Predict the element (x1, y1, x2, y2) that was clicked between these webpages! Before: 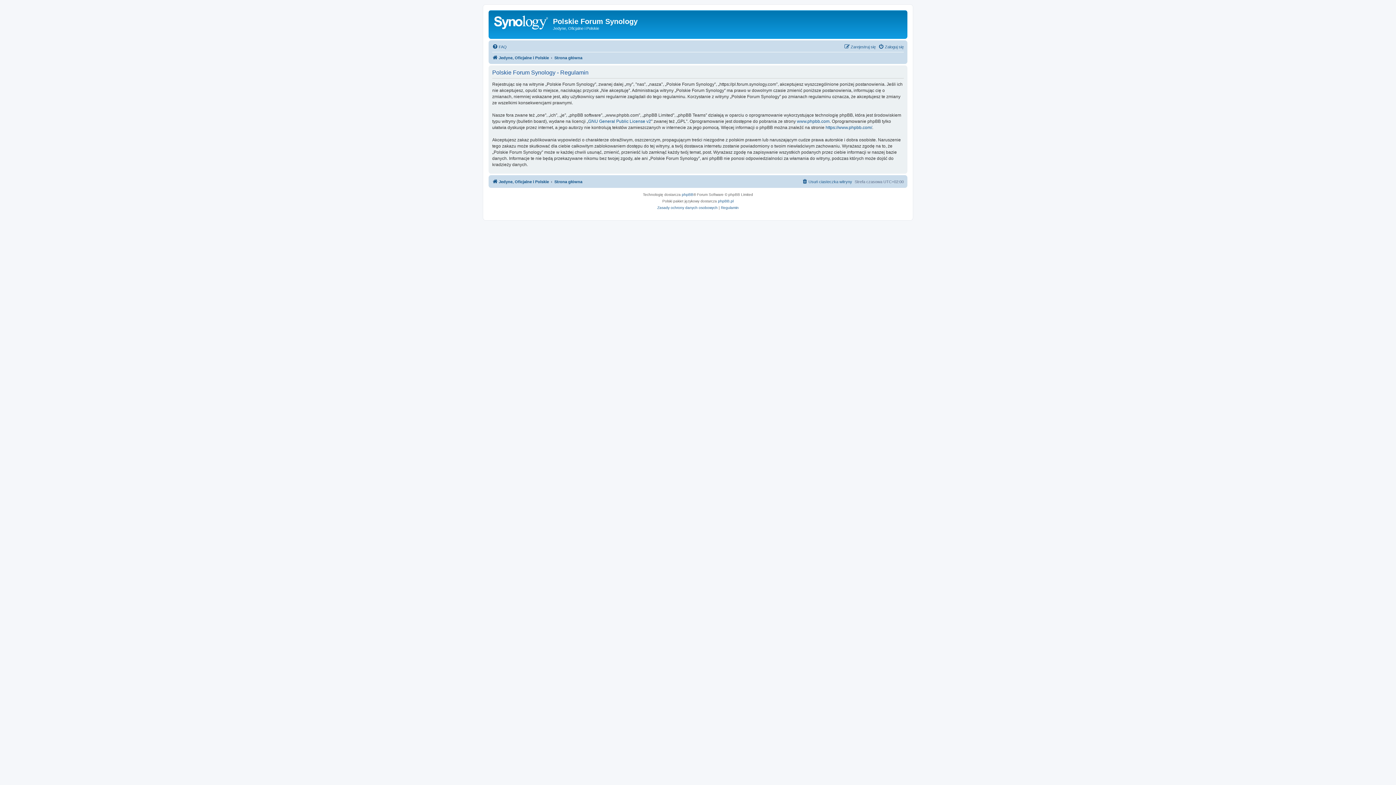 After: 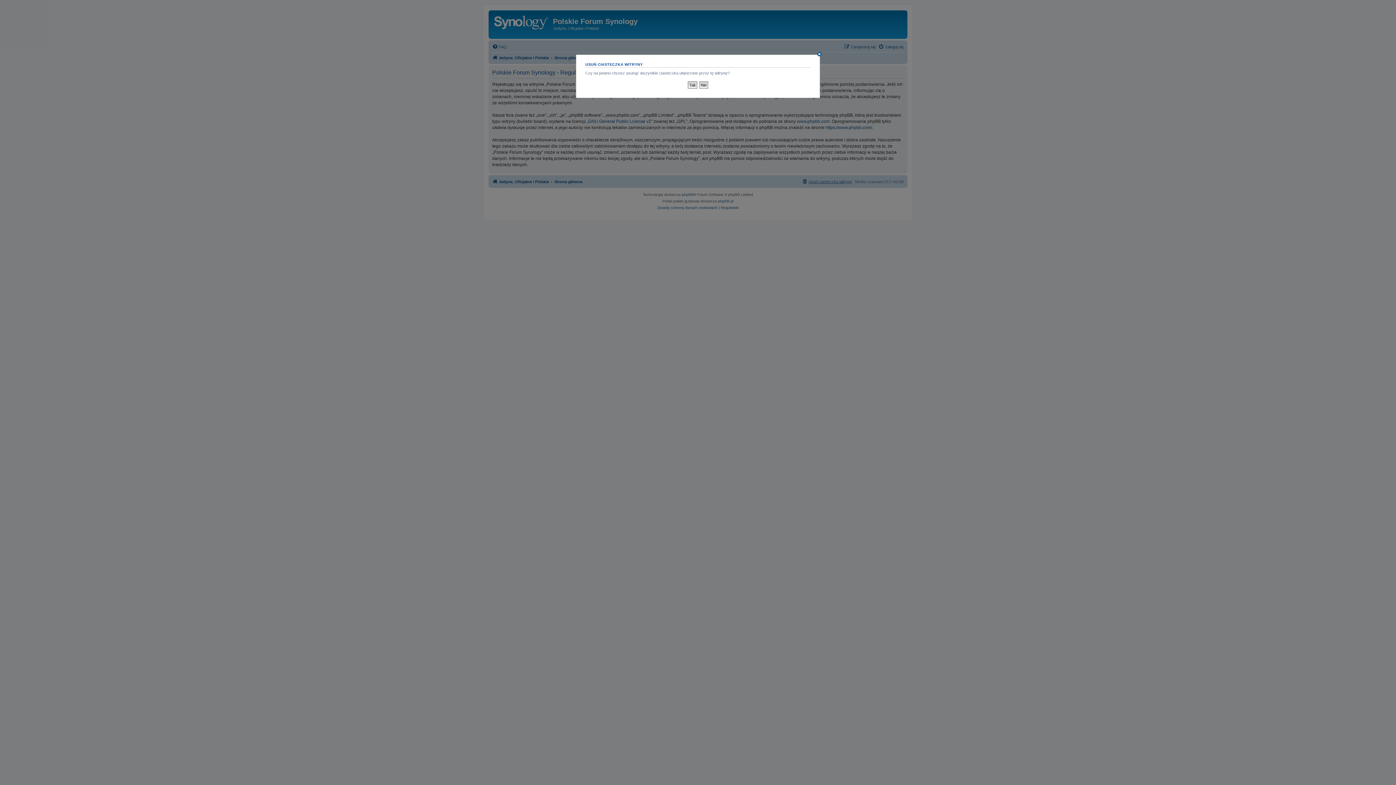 Action: bbox: (802, 177, 852, 186) label: Usuń ciasteczka witryny